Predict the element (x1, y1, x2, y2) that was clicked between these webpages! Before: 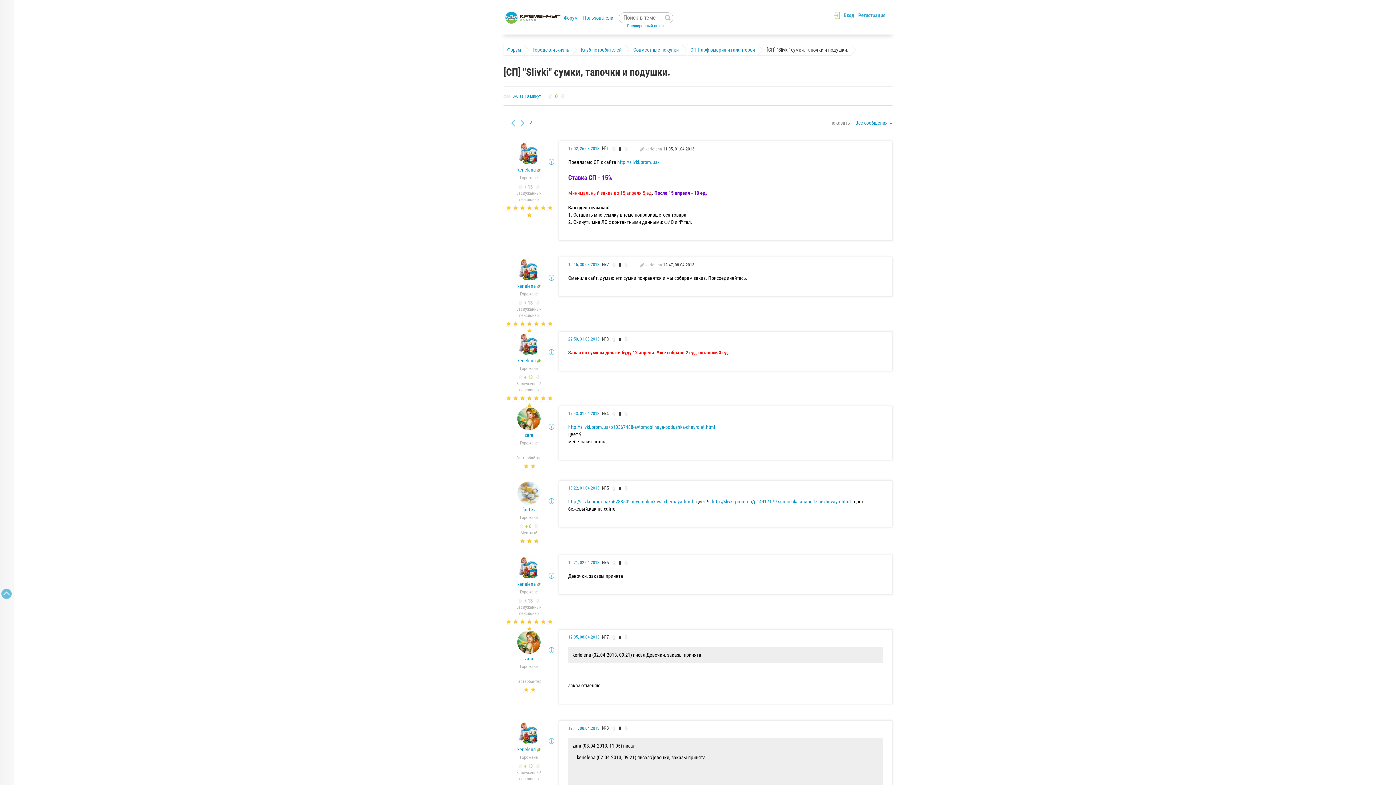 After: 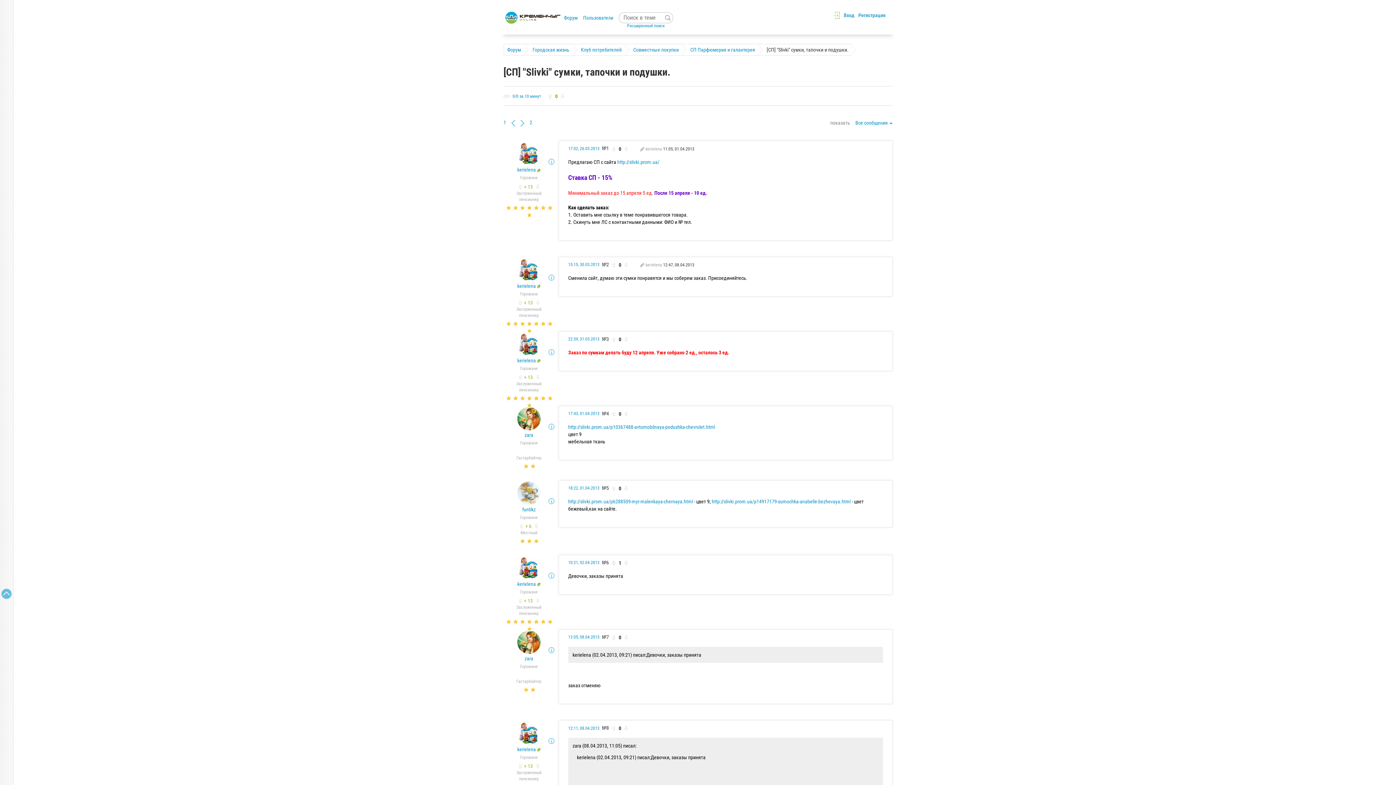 Action: bbox: (610, 559, 617, 566)